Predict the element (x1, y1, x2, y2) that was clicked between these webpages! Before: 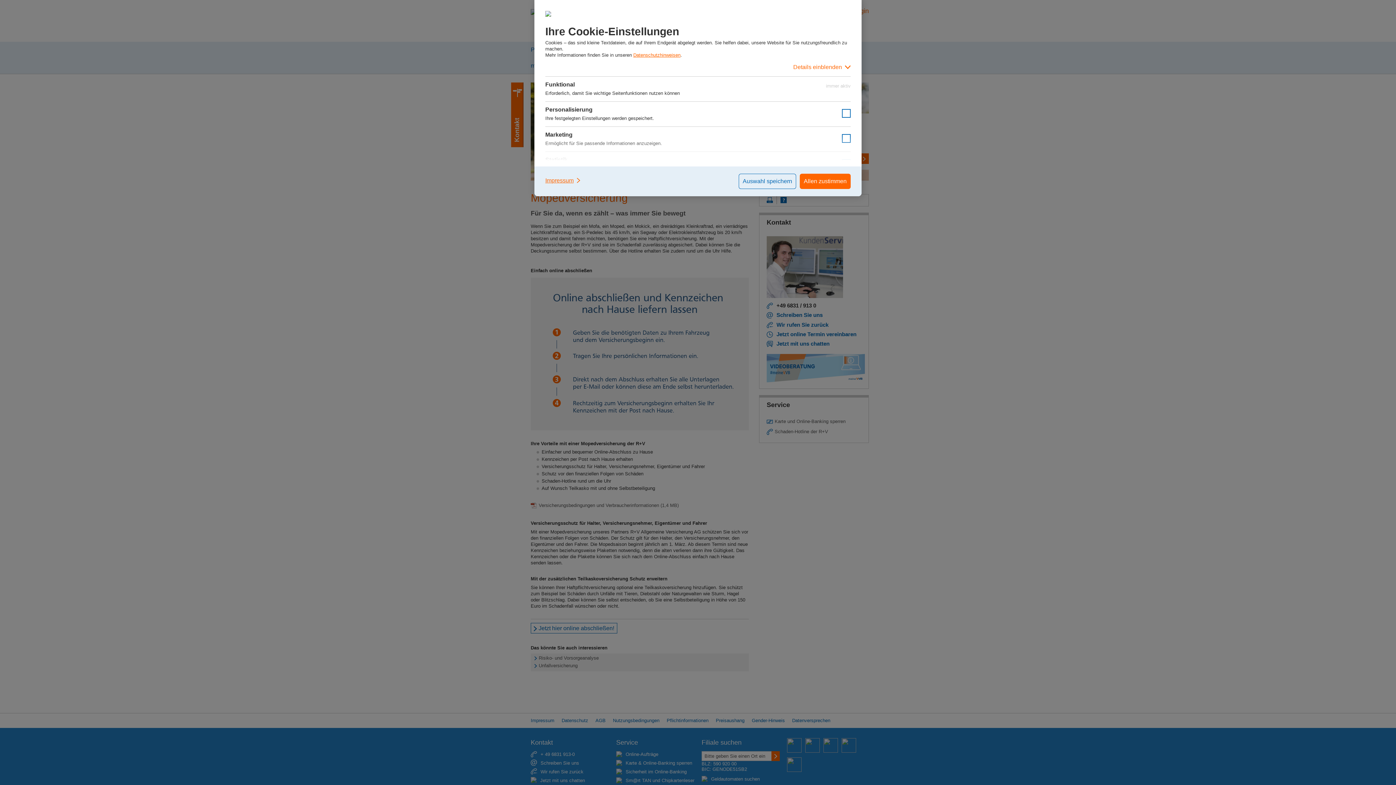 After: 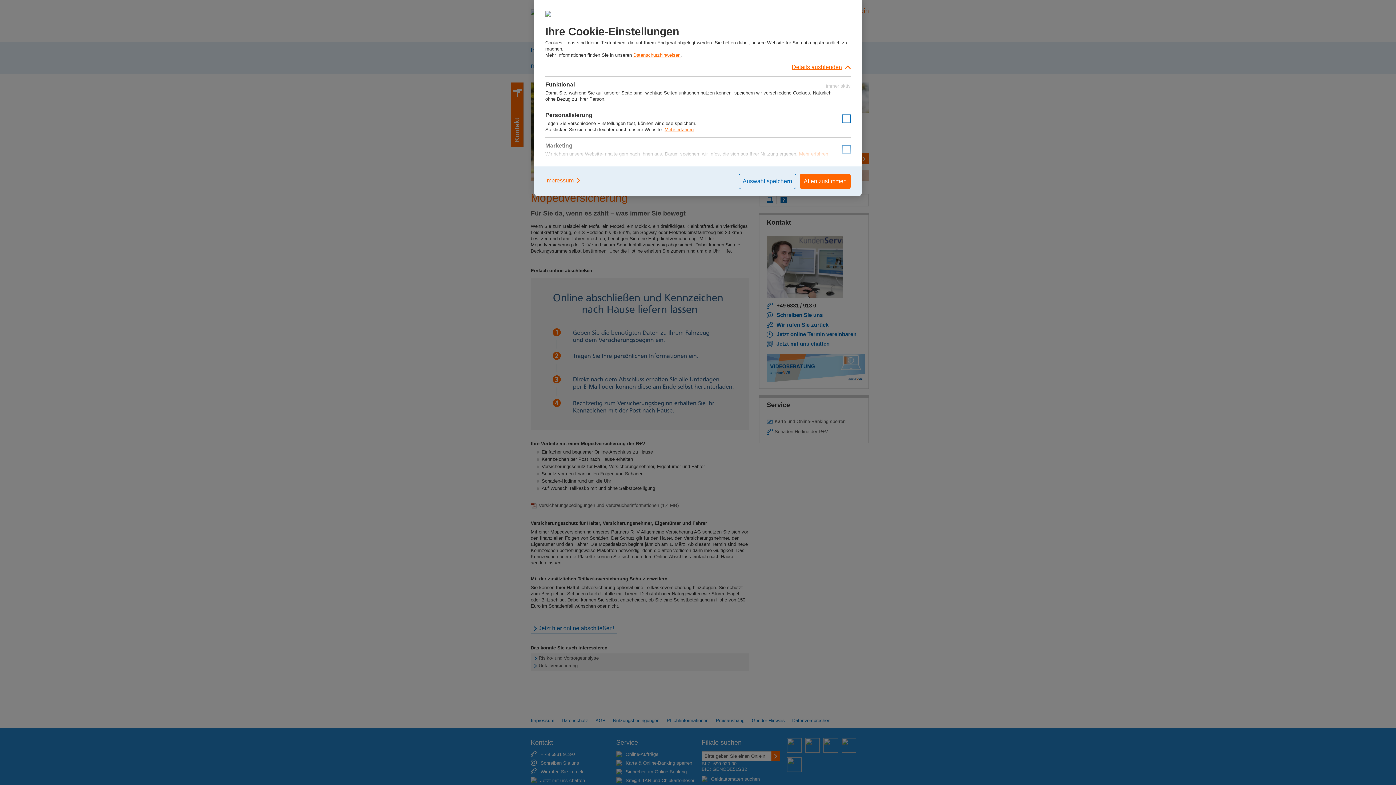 Action: label: Details einblenden bbox: (545, 58, 850, 76)